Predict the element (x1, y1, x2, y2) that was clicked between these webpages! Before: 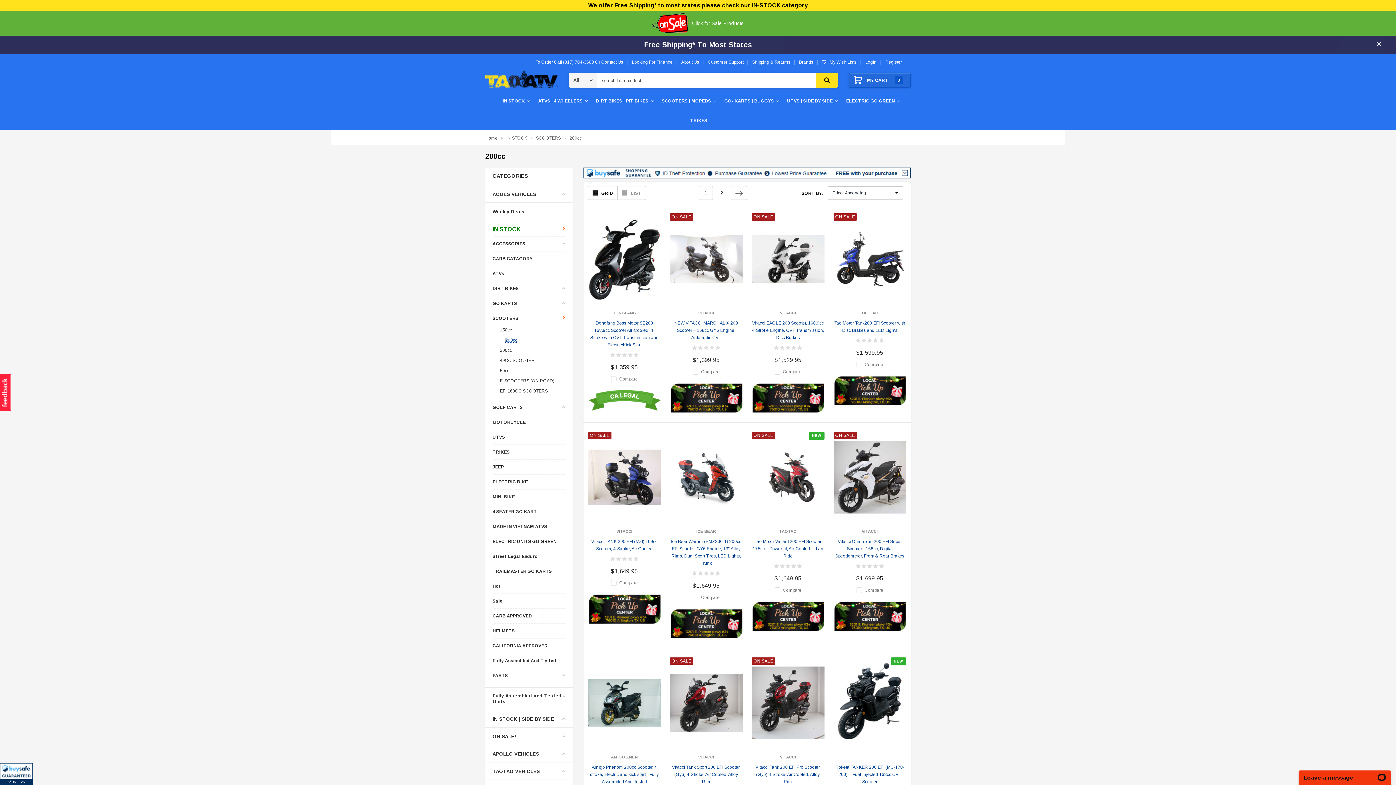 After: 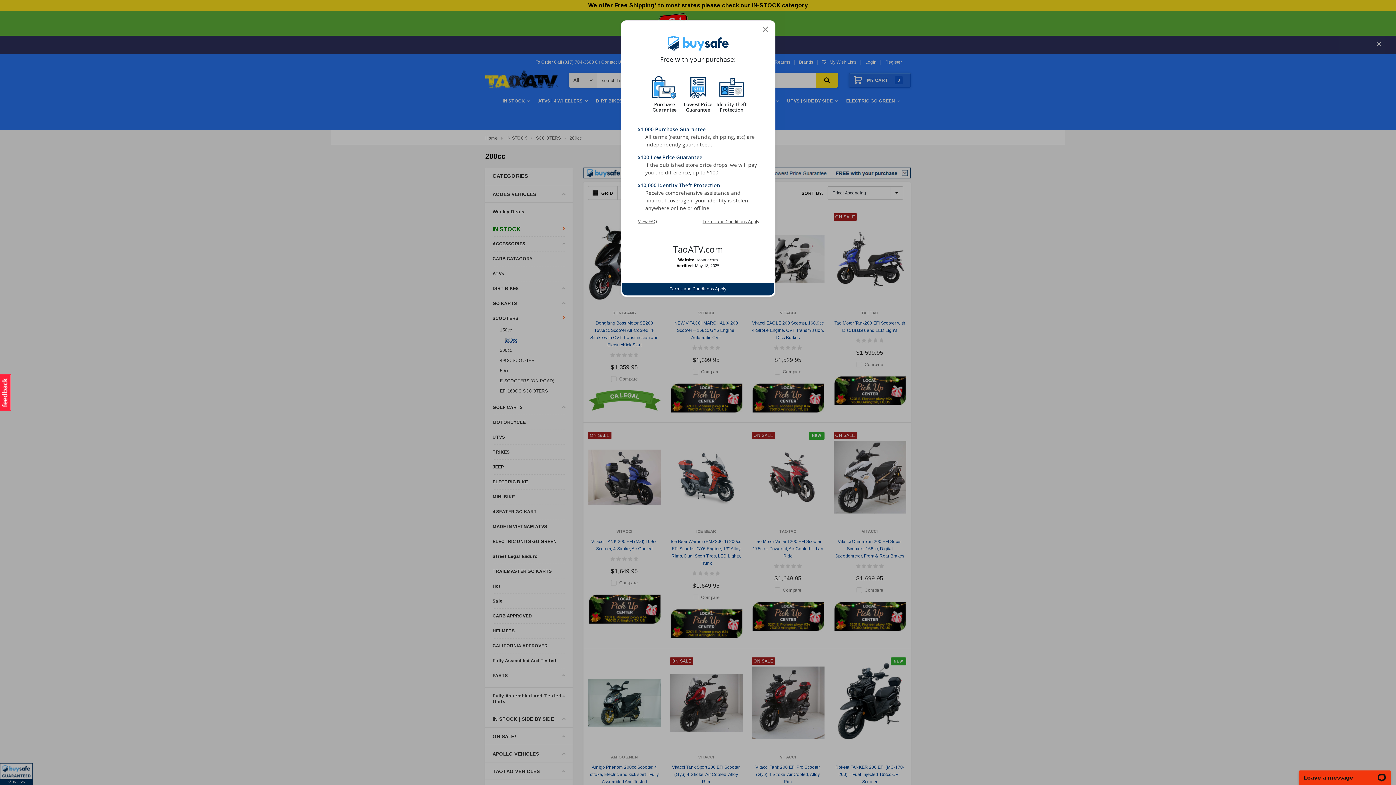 Action: label: All purchases made on this site are protected by BuySafe Guarantee bbox: (583, 167, 910, 178)